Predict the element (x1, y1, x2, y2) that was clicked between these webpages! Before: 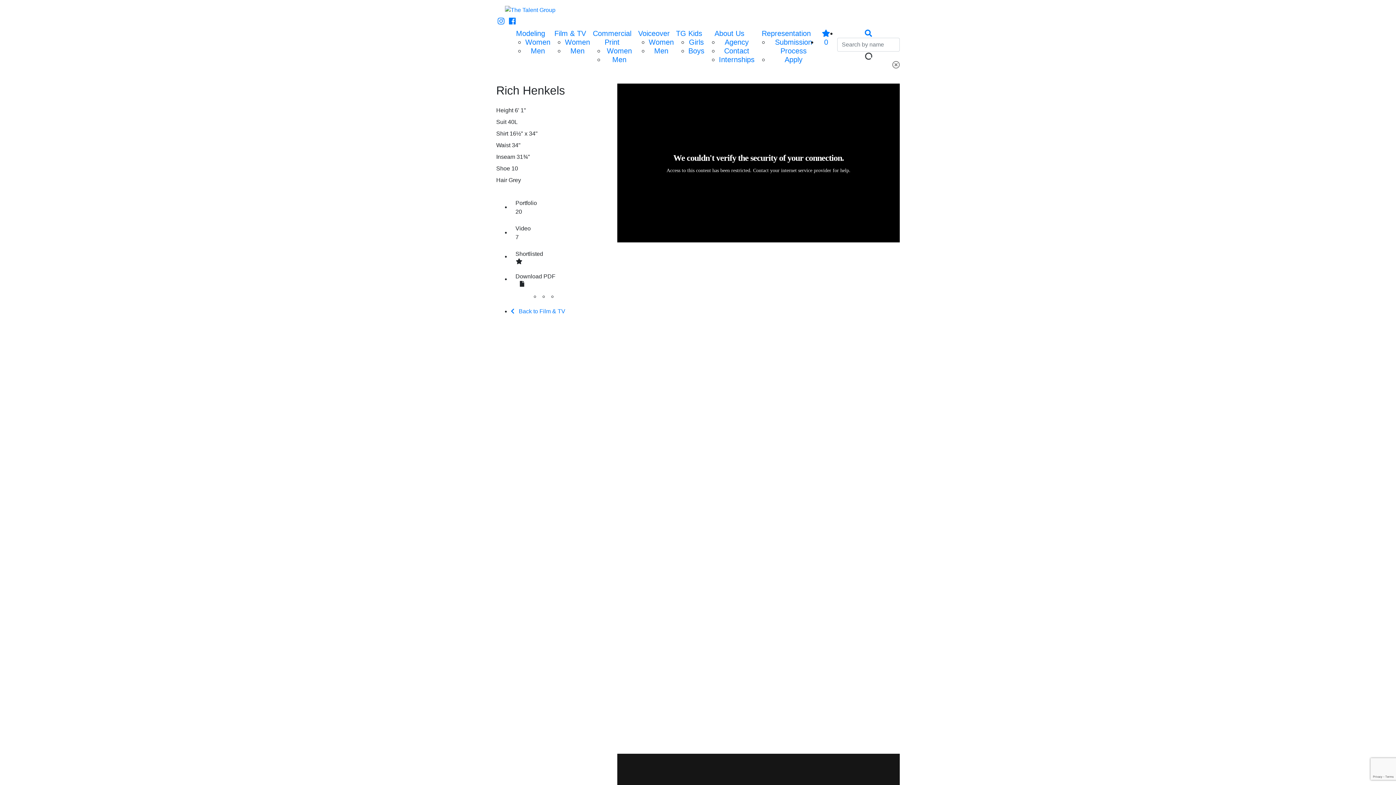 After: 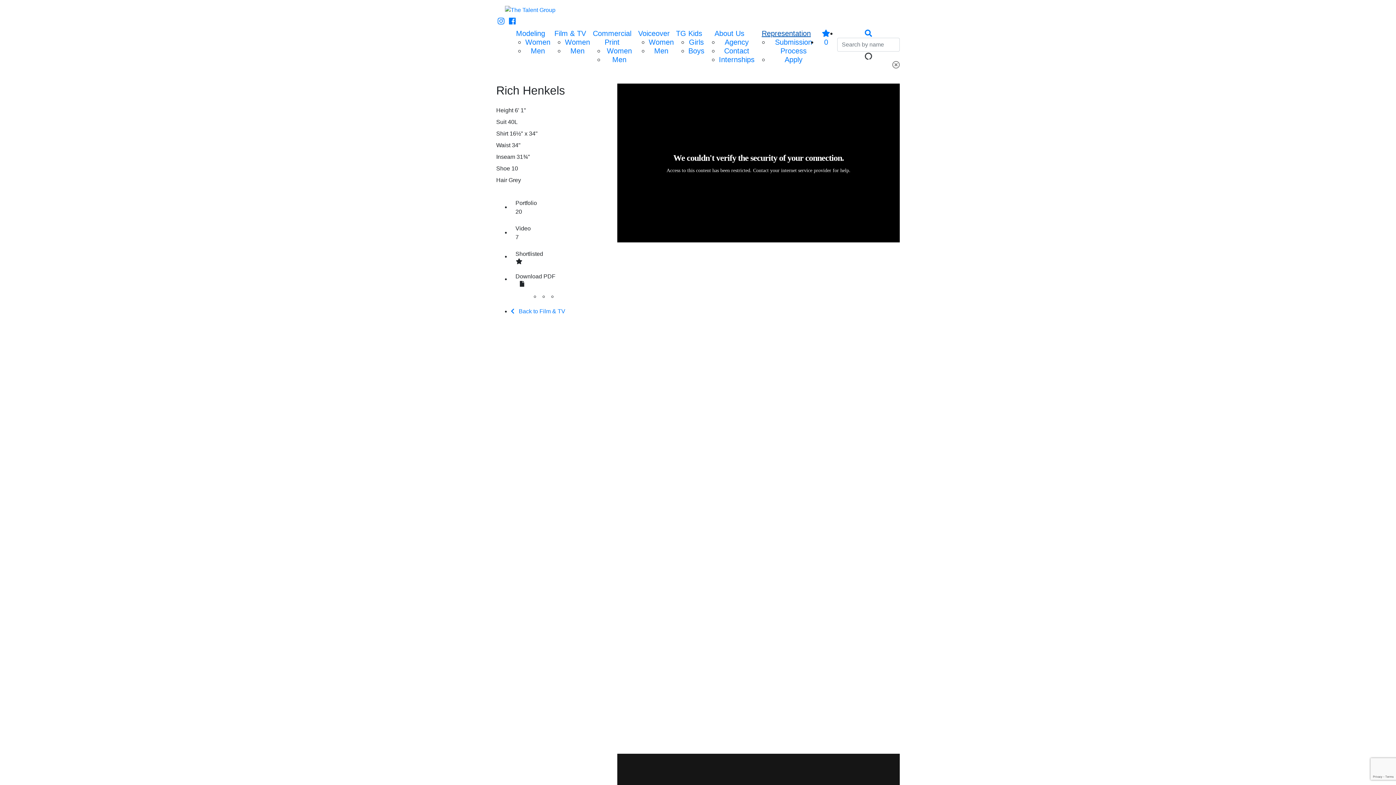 Action: bbox: (761, 29, 811, 37) label: Representation